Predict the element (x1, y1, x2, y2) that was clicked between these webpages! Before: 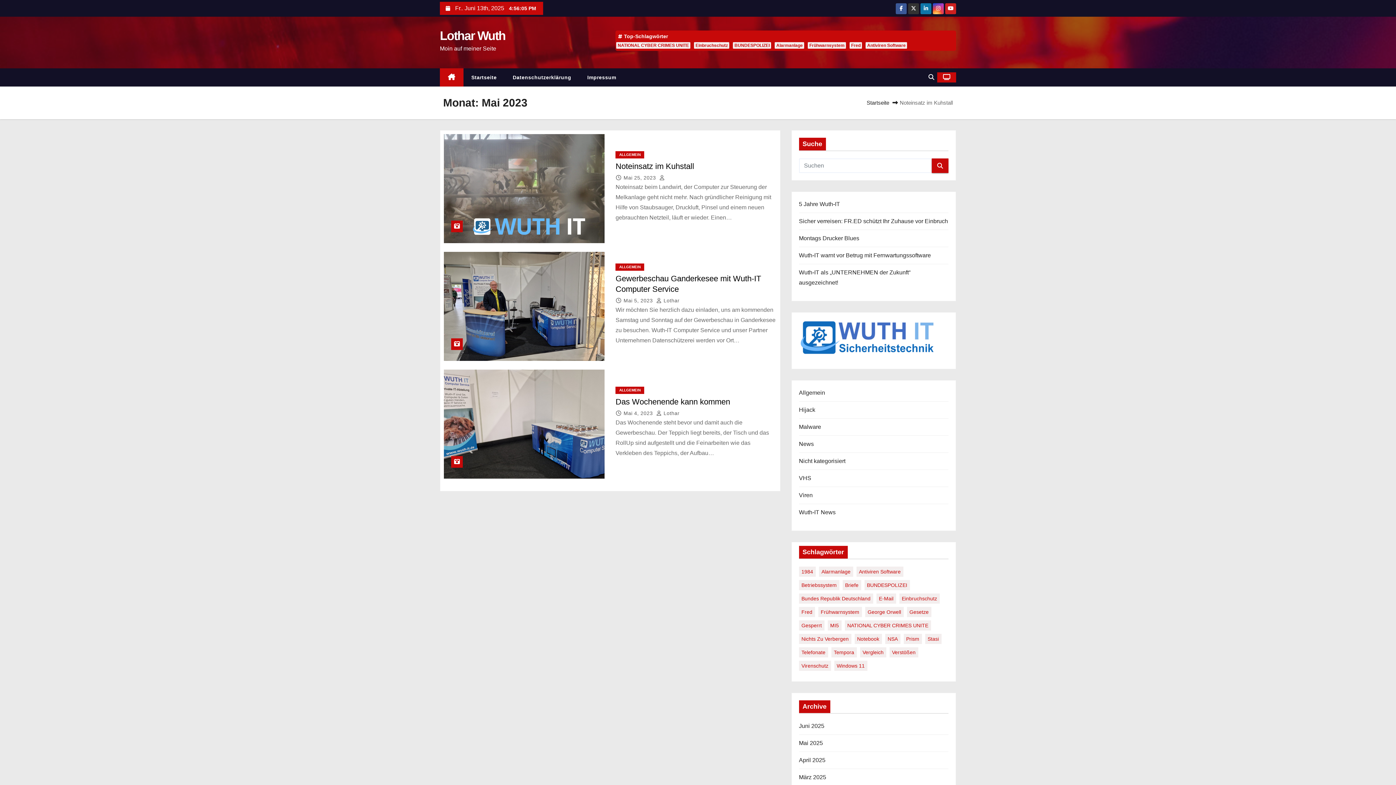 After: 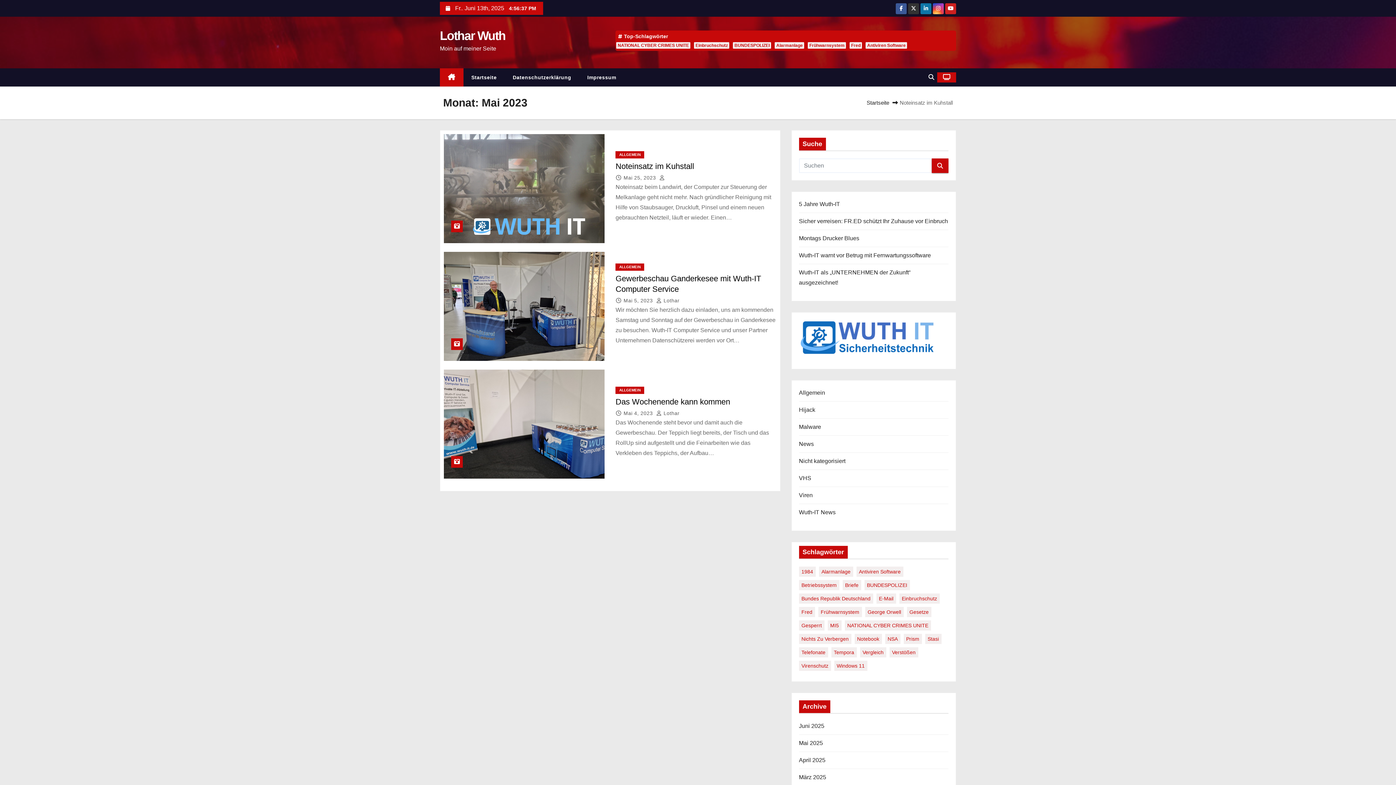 Action: bbox: (623, 174, 657, 180) label: Mai 25, 2023 